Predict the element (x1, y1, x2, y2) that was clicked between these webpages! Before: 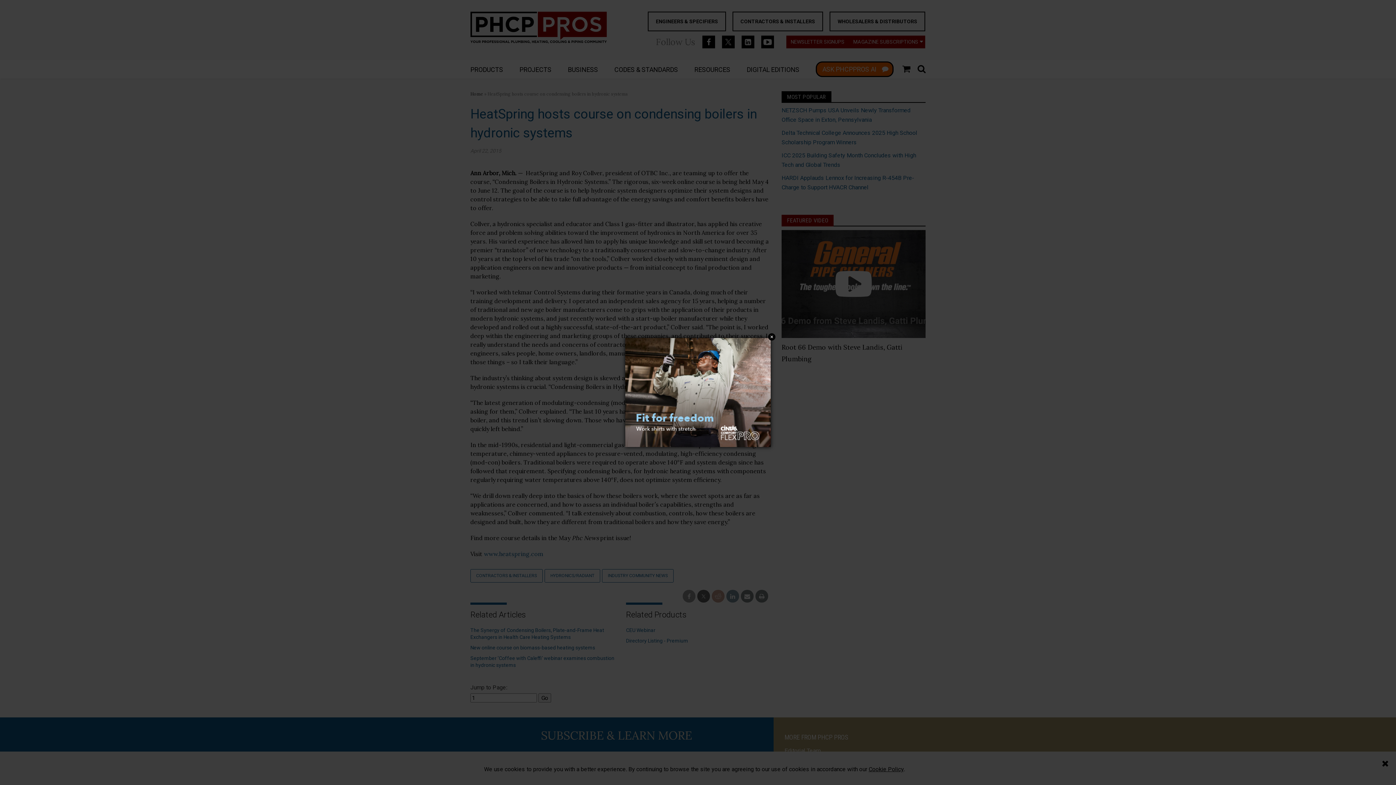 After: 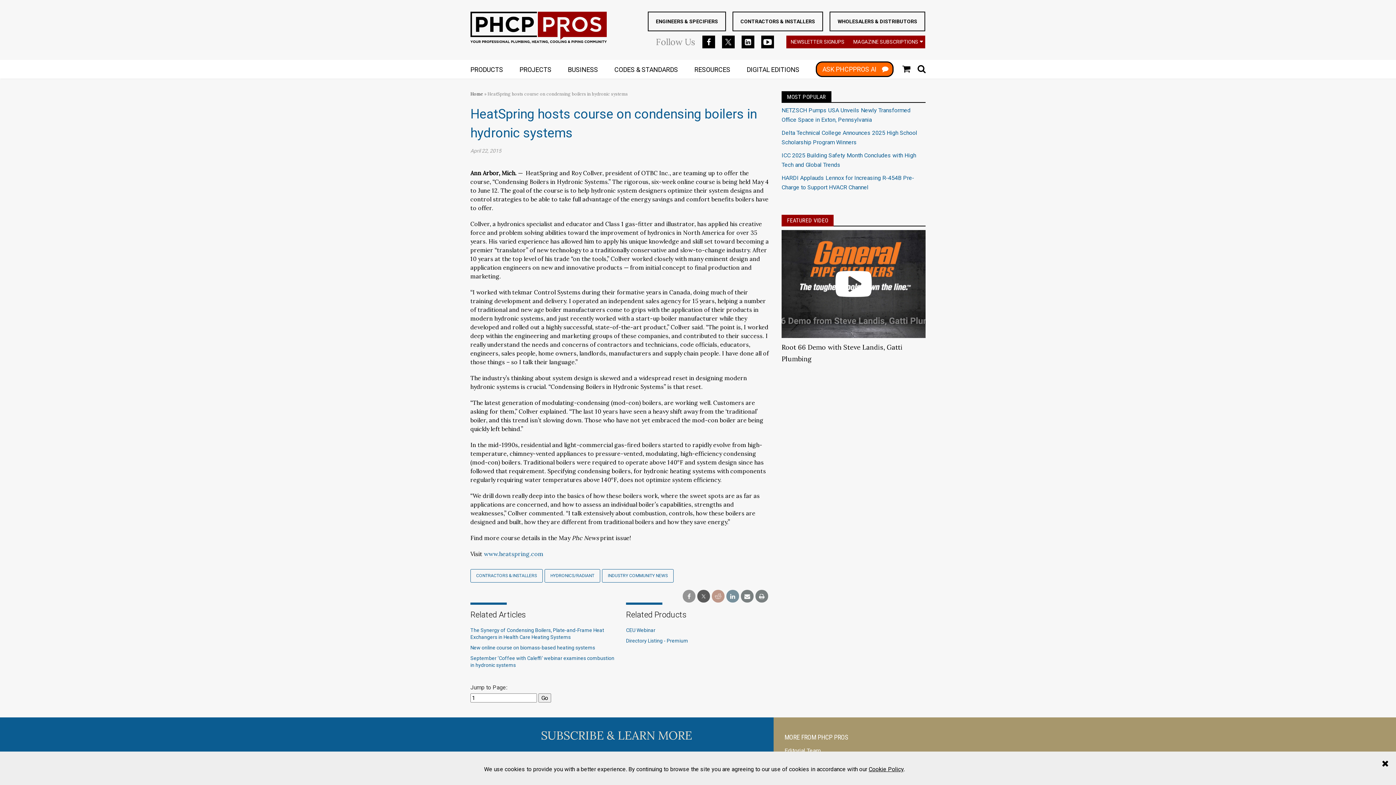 Action: bbox: (768, 333, 775, 340) label: Close